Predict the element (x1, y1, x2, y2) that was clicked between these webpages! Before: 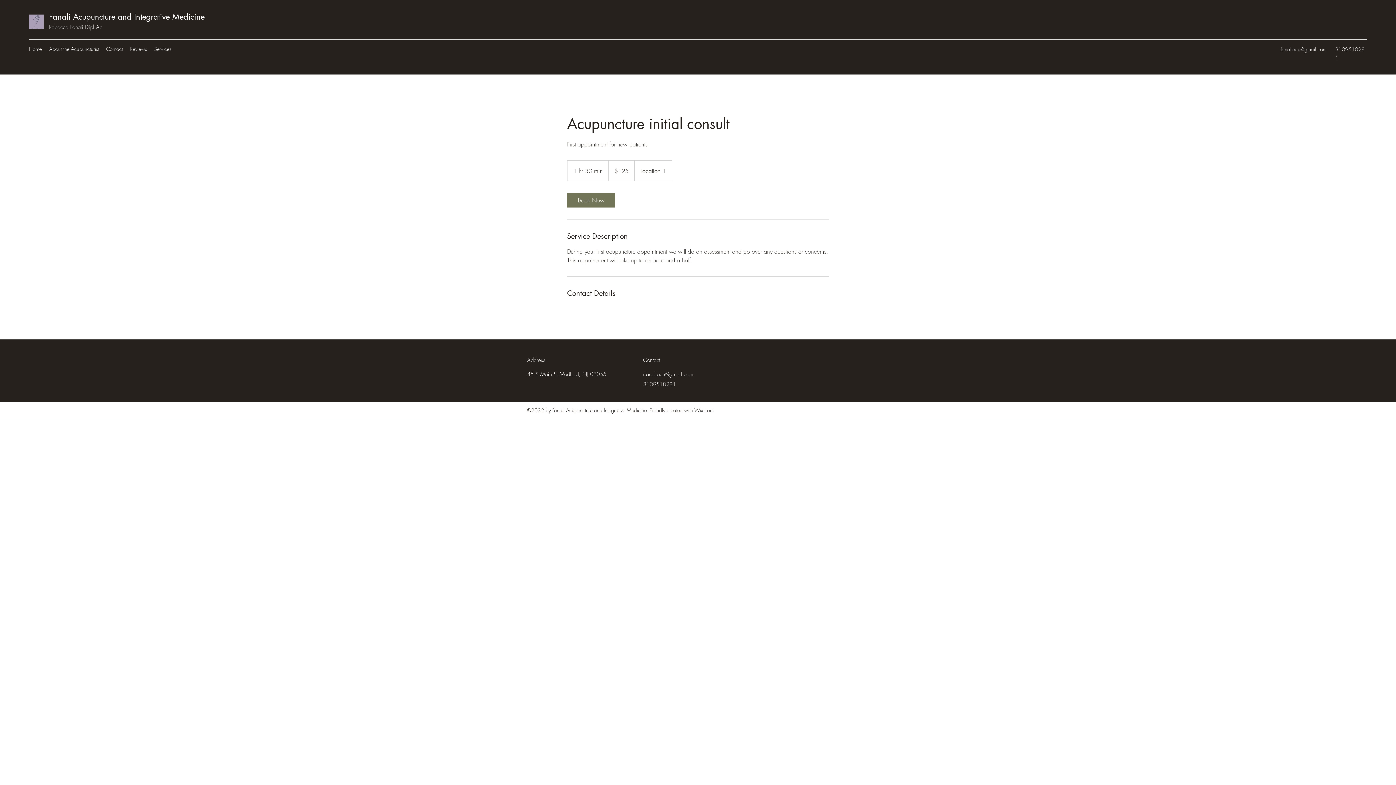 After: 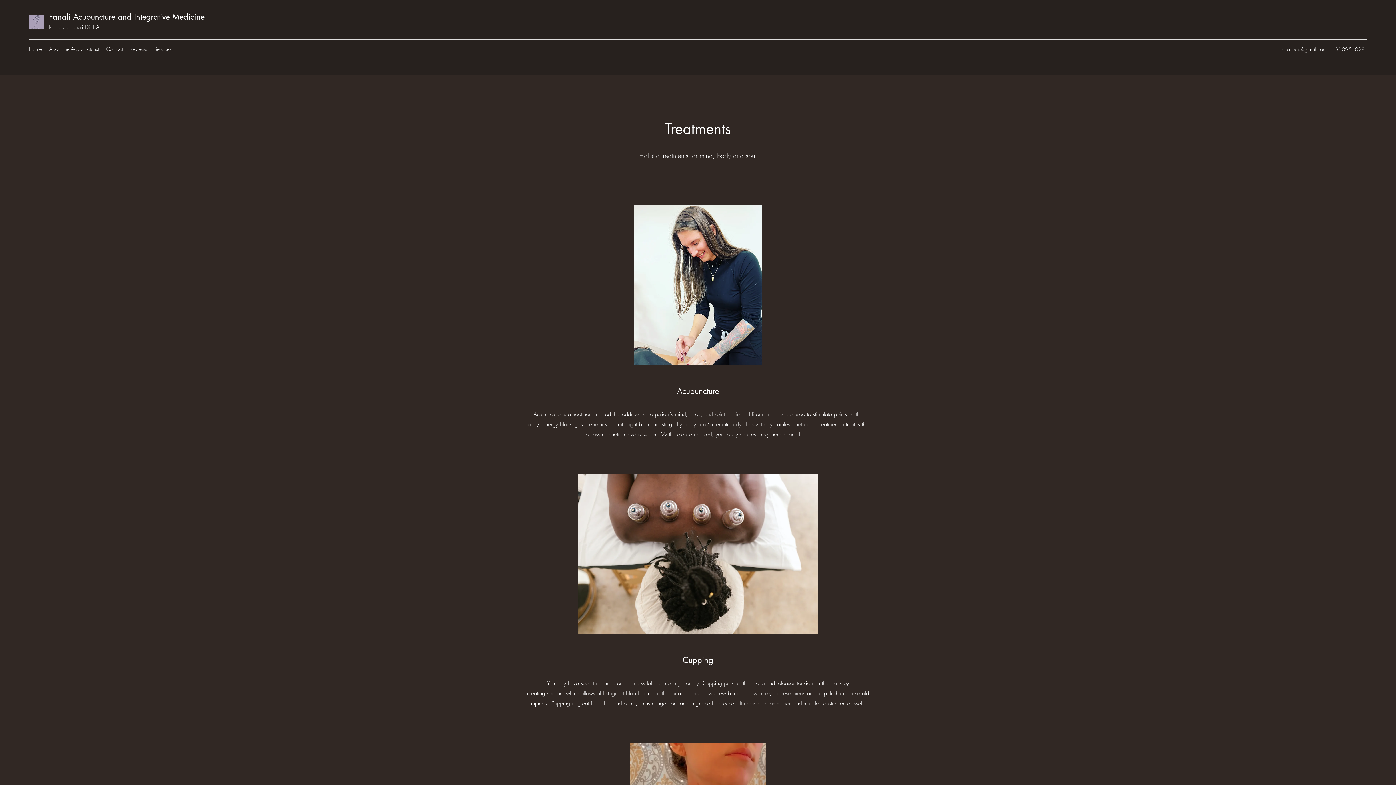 Action: bbox: (150, 43, 174, 54) label: Services